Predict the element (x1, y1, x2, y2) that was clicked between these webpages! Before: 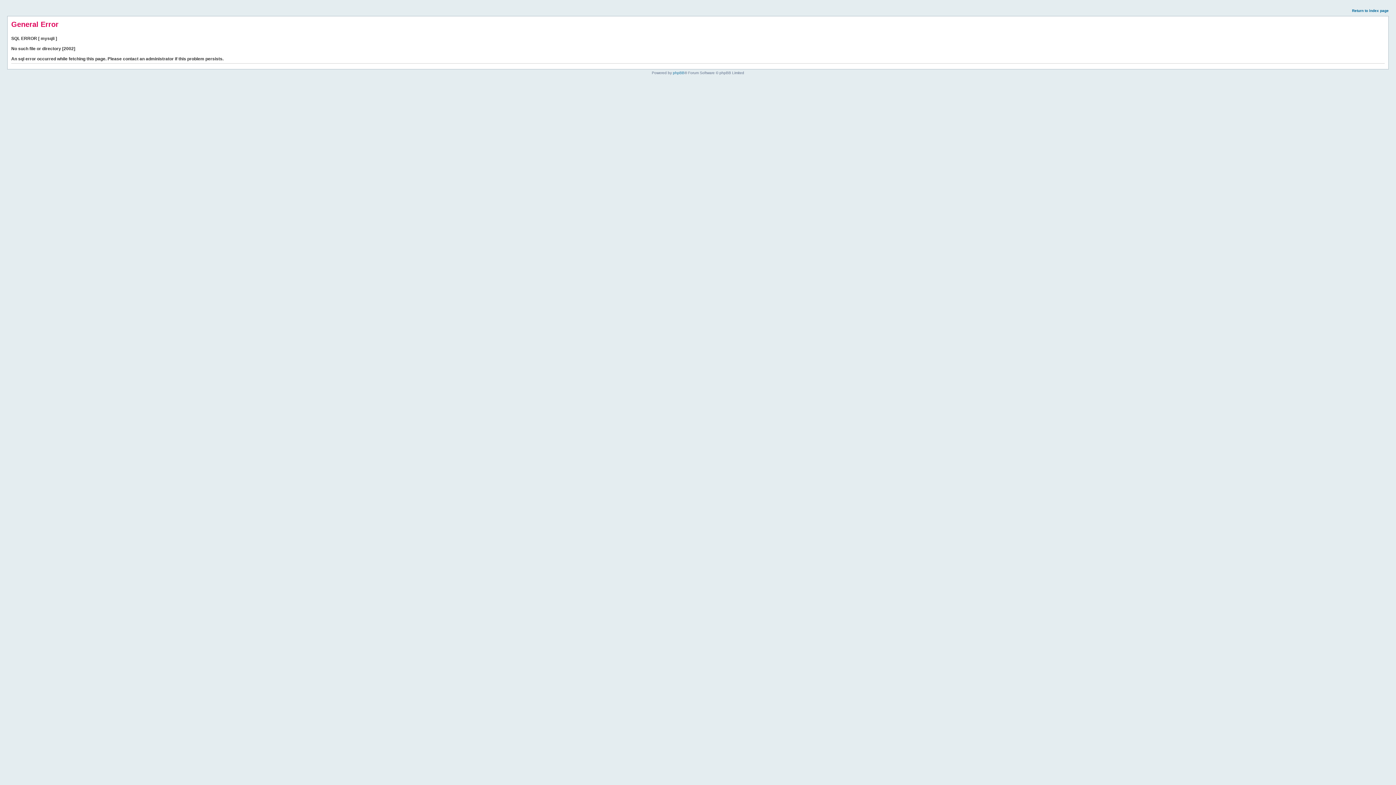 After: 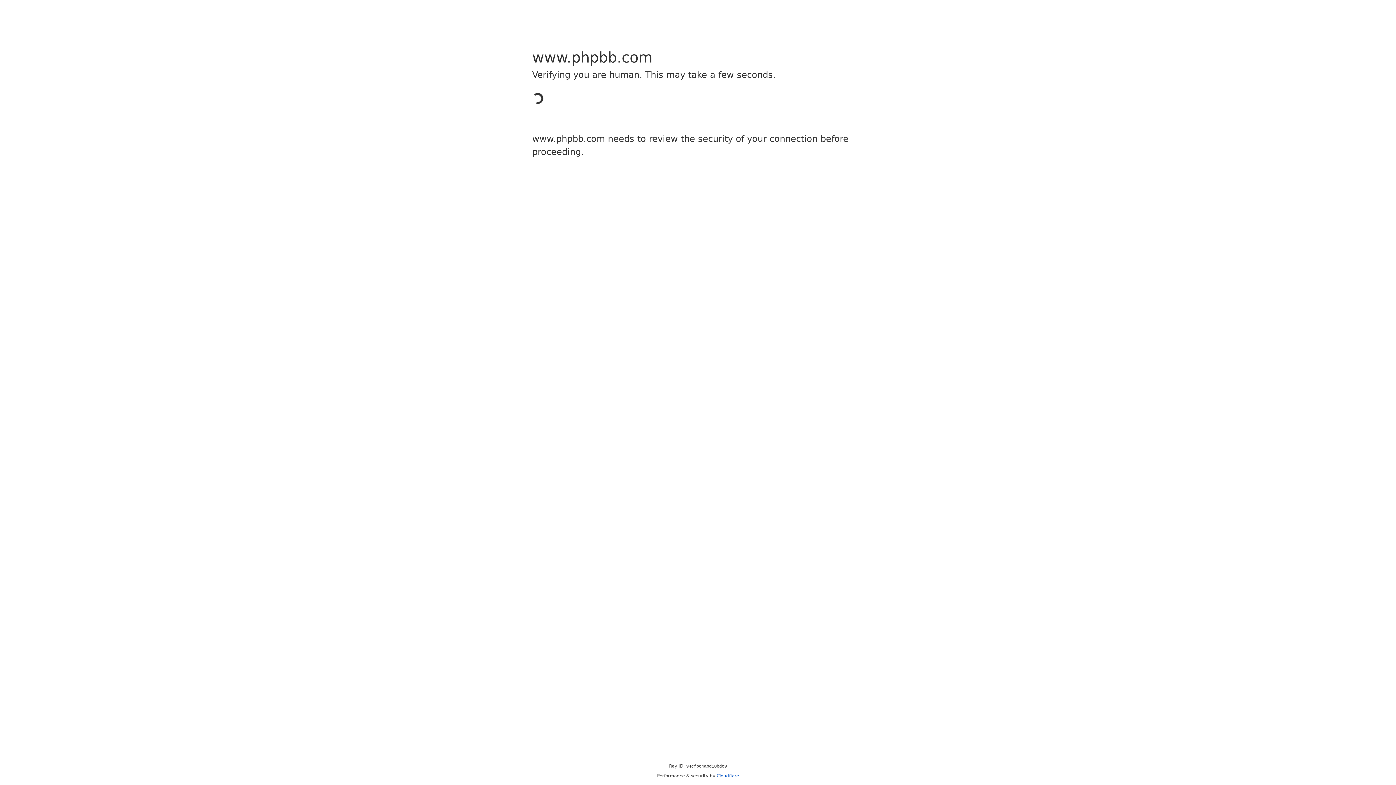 Action: label: phpBB bbox: (673, 70, 684, 74)